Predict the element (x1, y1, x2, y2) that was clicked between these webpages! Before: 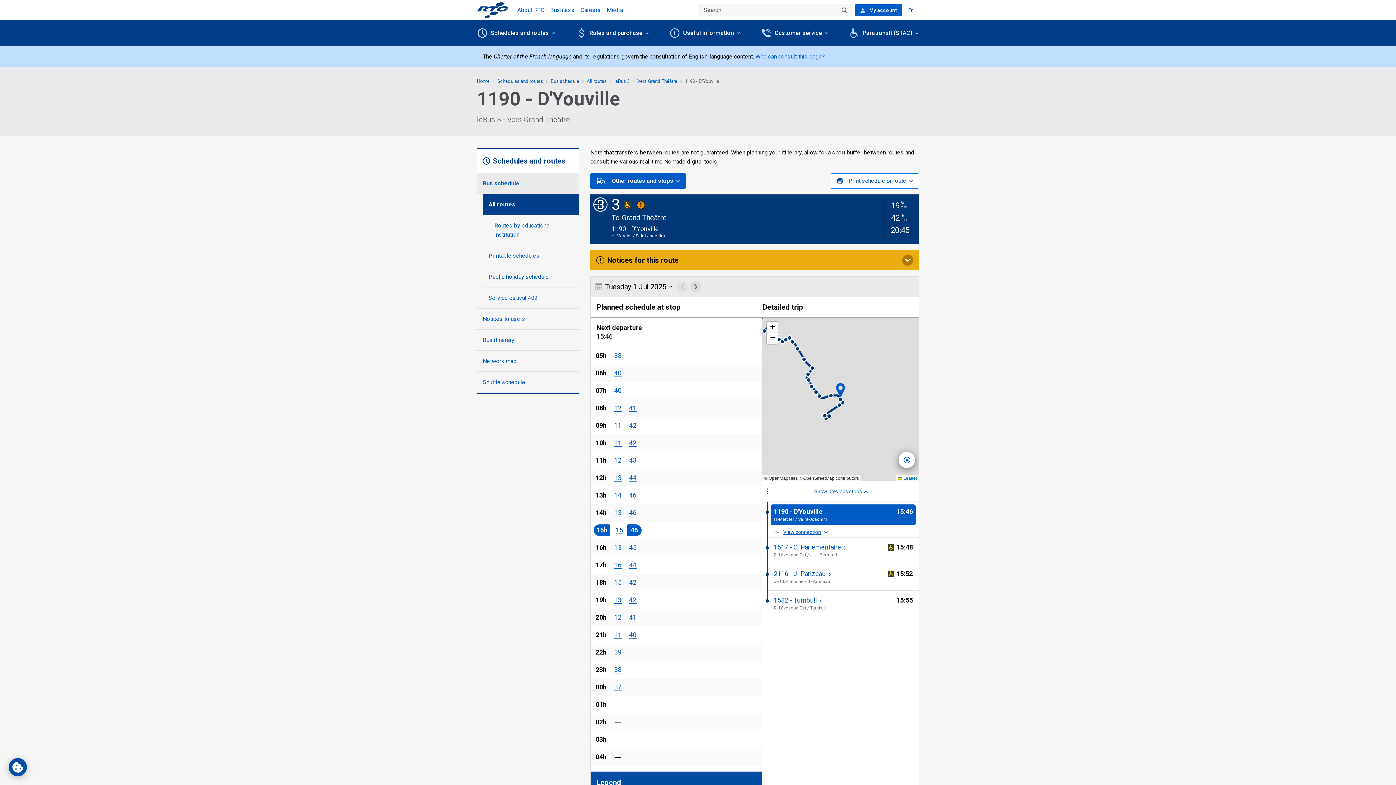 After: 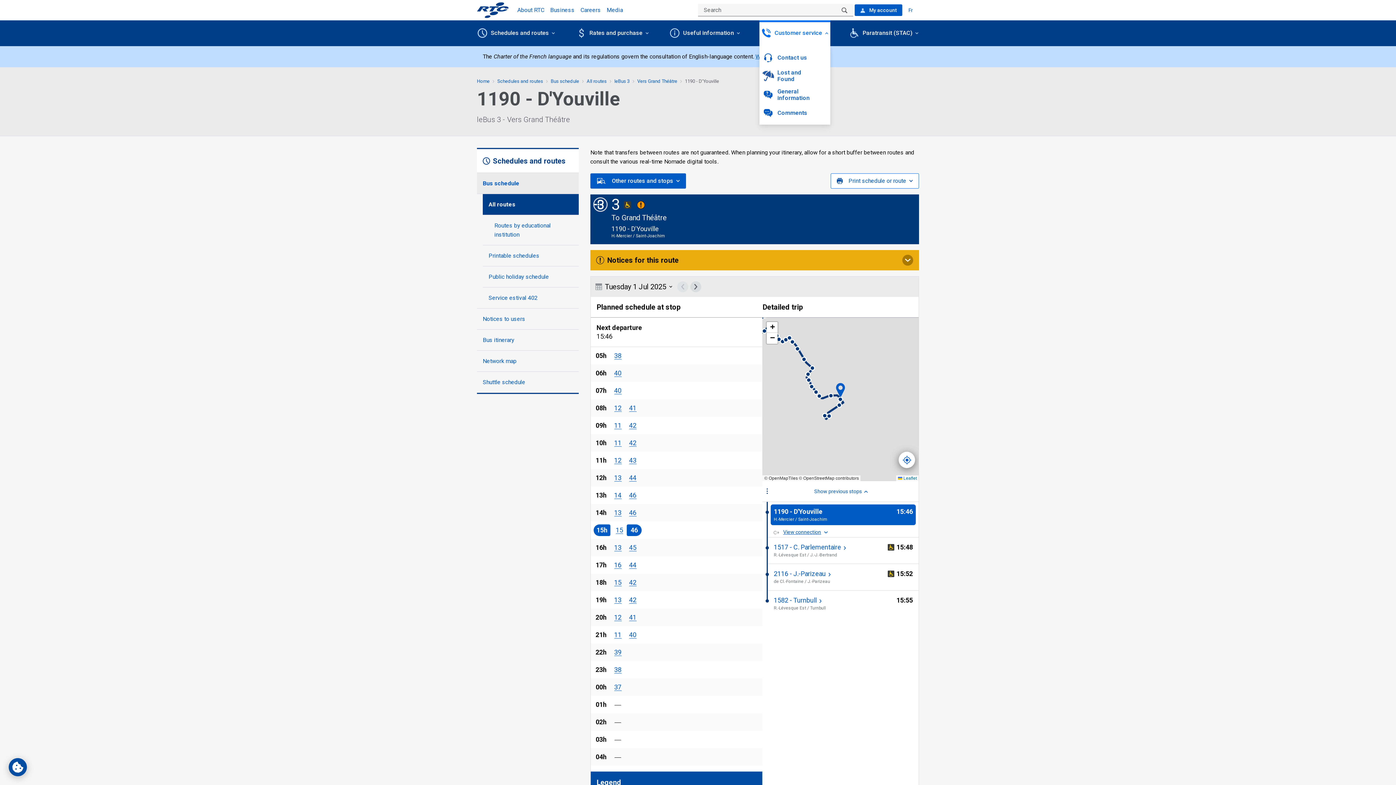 Action: label: Customer service bbox: (759, 20, 830, 48)